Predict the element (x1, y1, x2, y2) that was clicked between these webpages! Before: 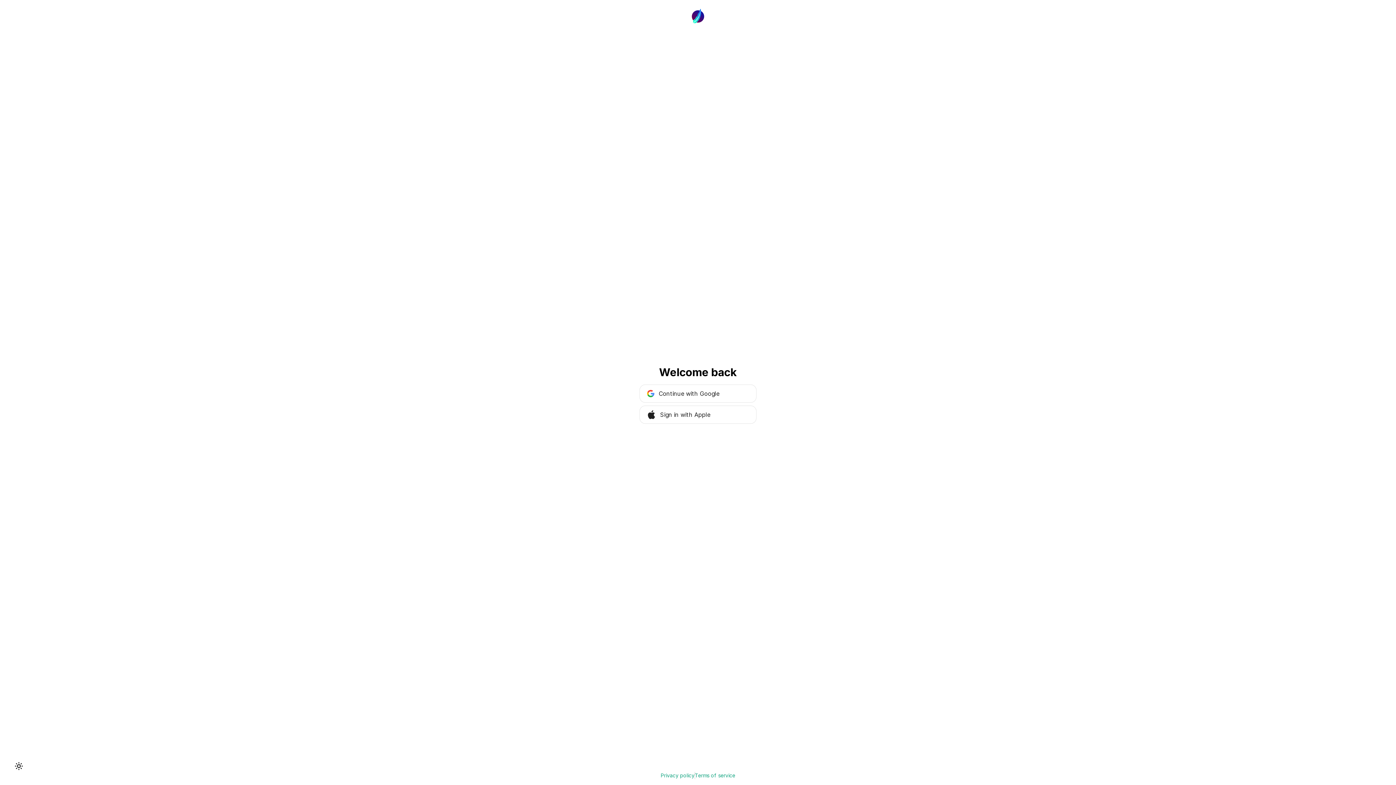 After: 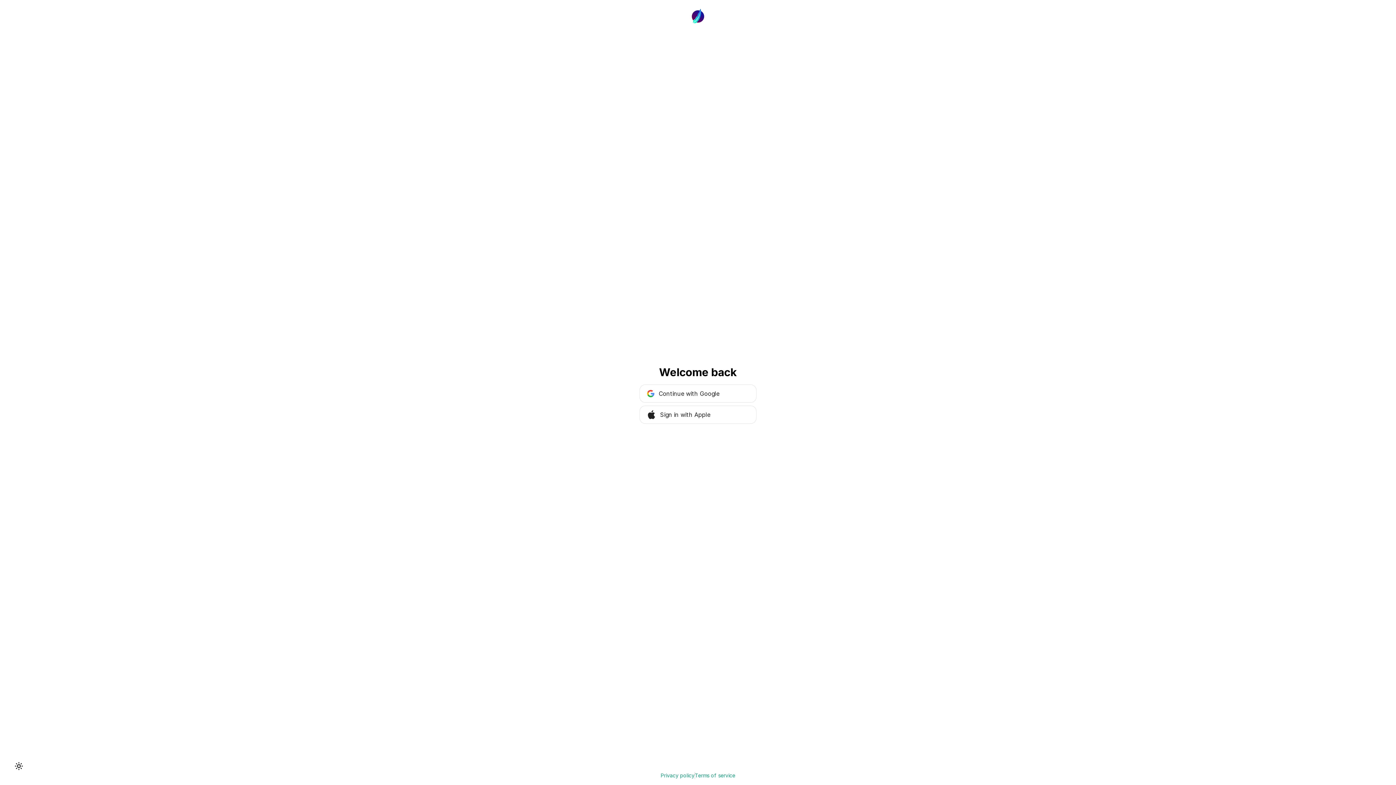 Action: bbox: (695, 772, 735, 779) label: Terms of service